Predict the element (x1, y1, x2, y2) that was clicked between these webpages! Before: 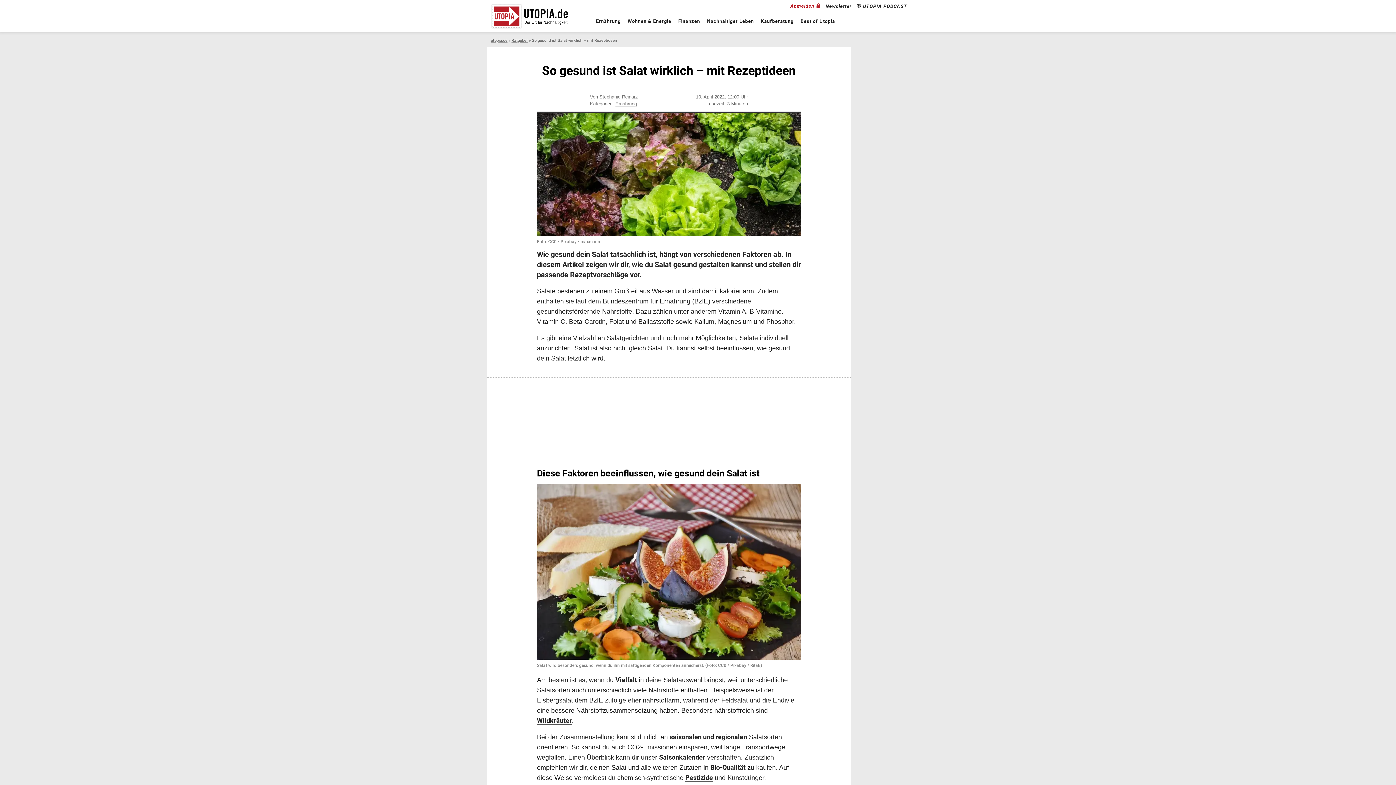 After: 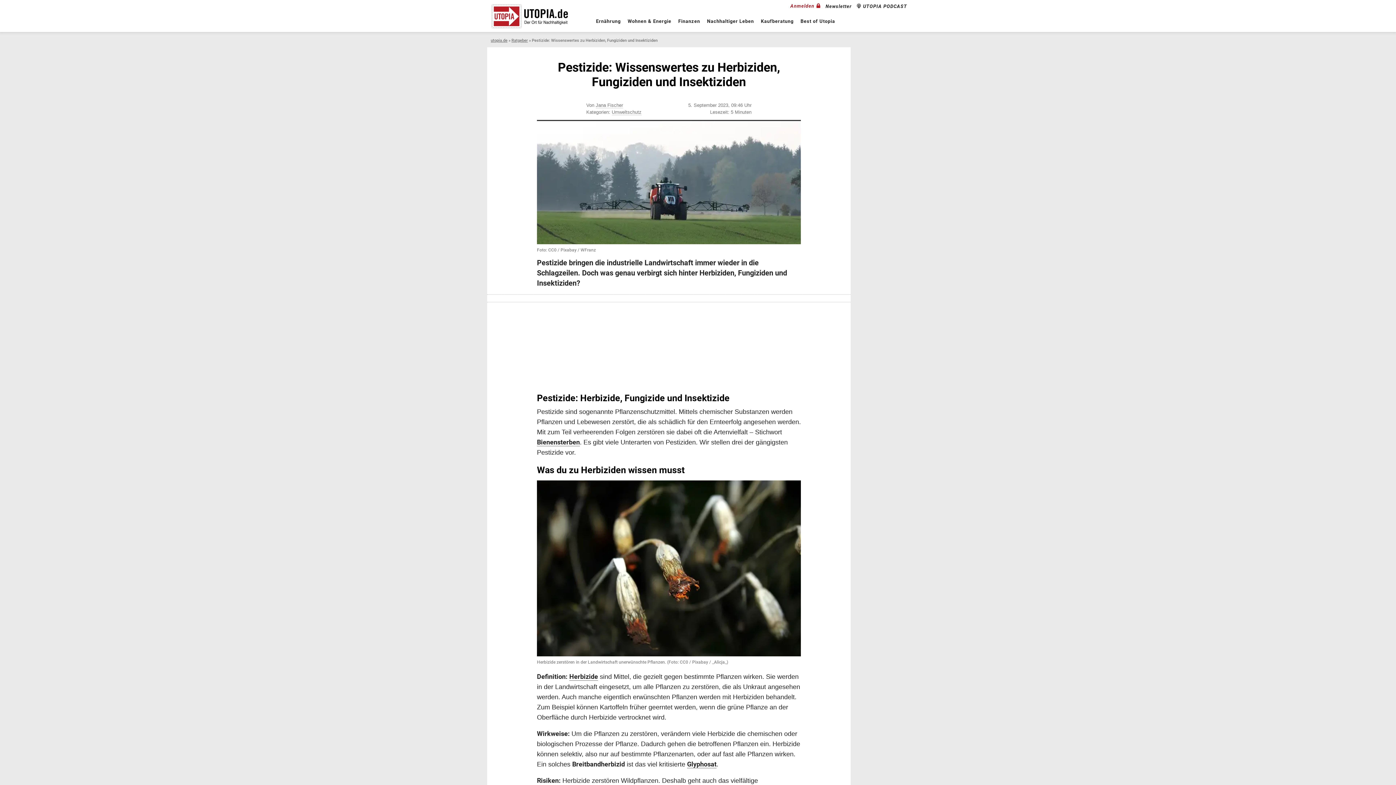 Action: bbox: (685, 774, 713, 782) label: Pestizide